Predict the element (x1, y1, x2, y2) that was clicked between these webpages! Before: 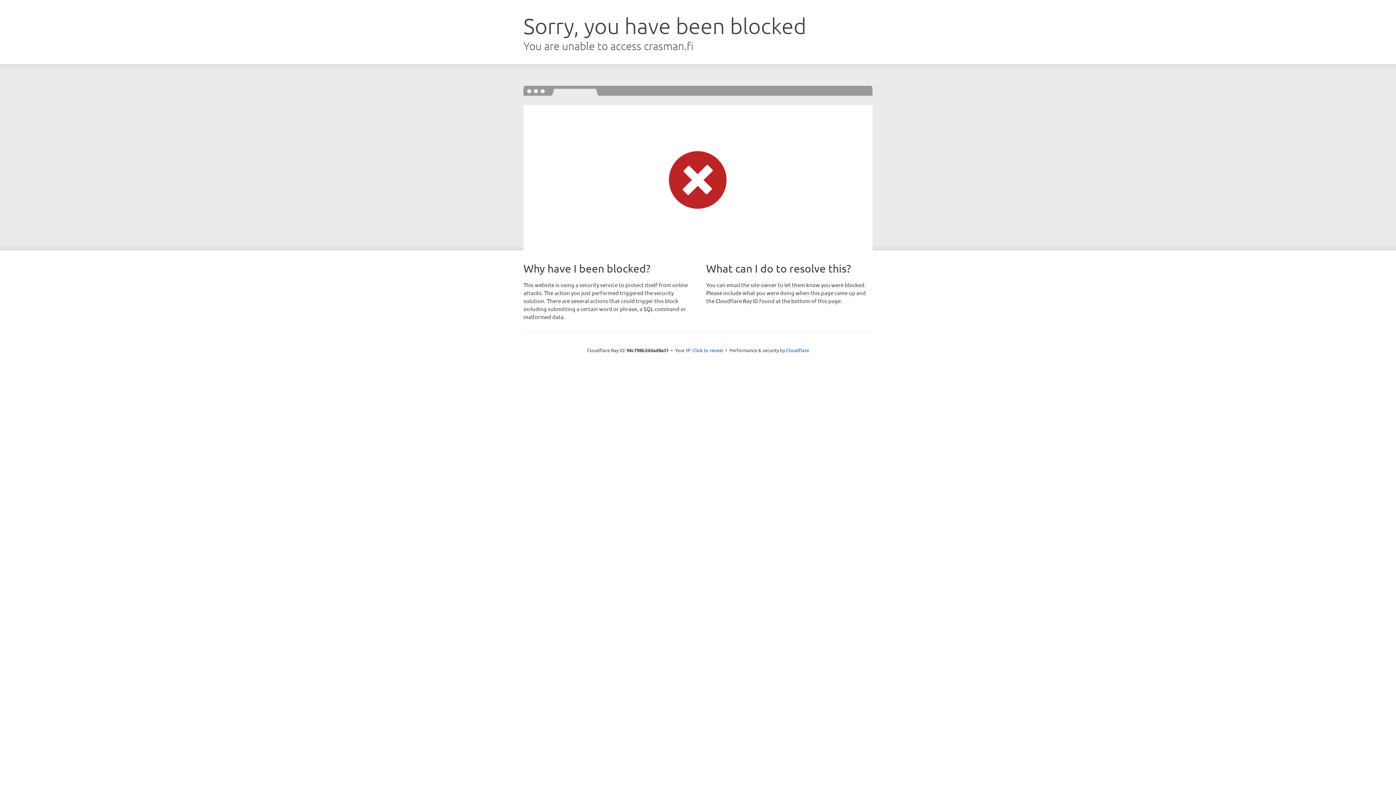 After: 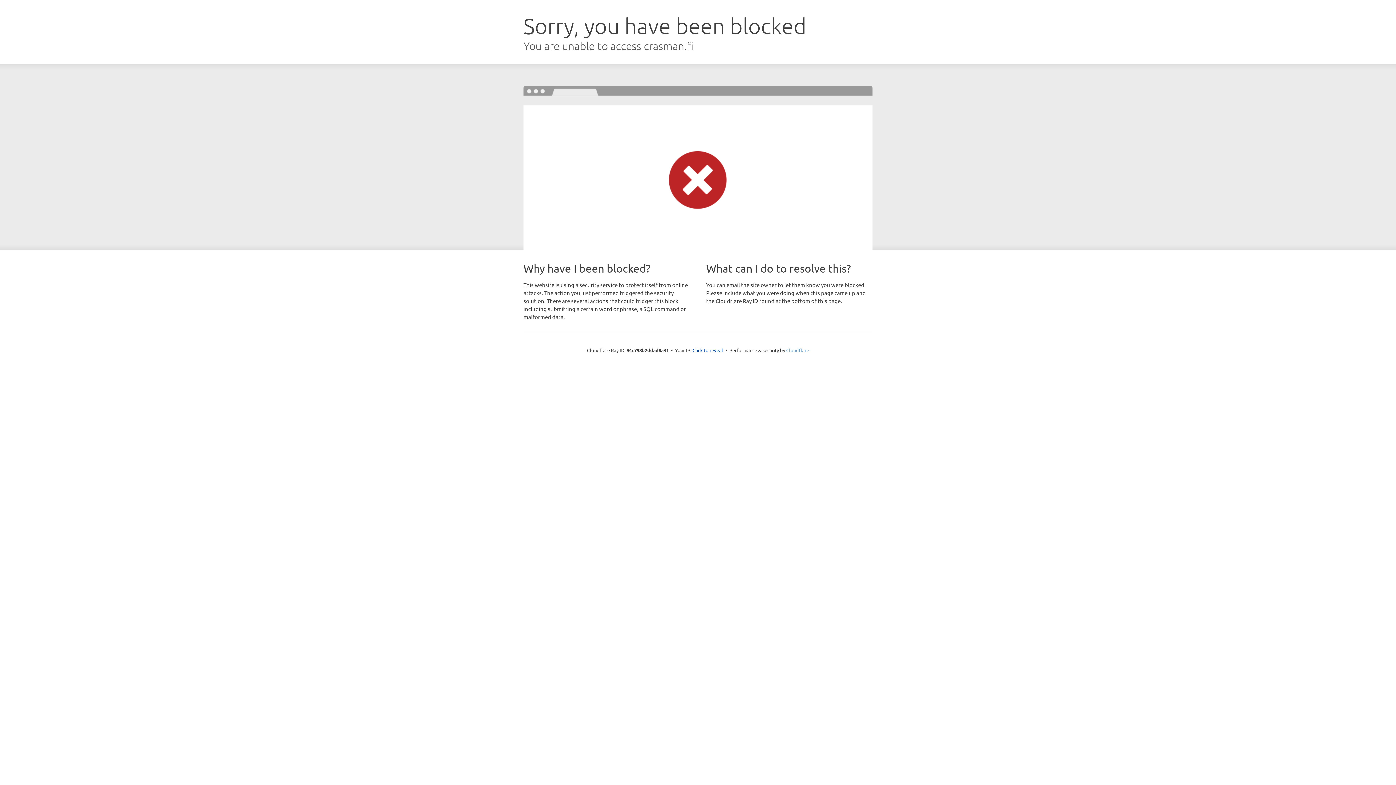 Action: bbox: (786, 347, 809, 353) label: Cloudflare